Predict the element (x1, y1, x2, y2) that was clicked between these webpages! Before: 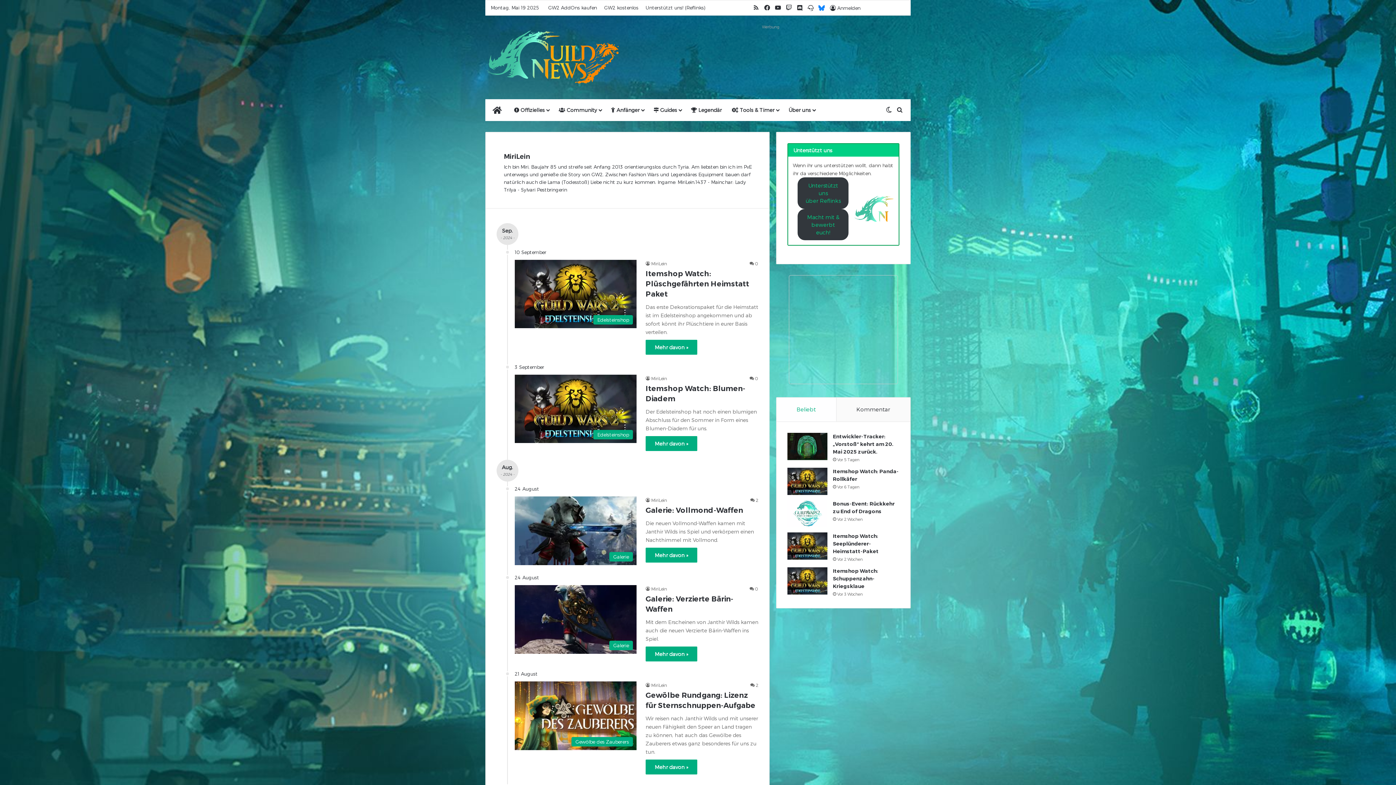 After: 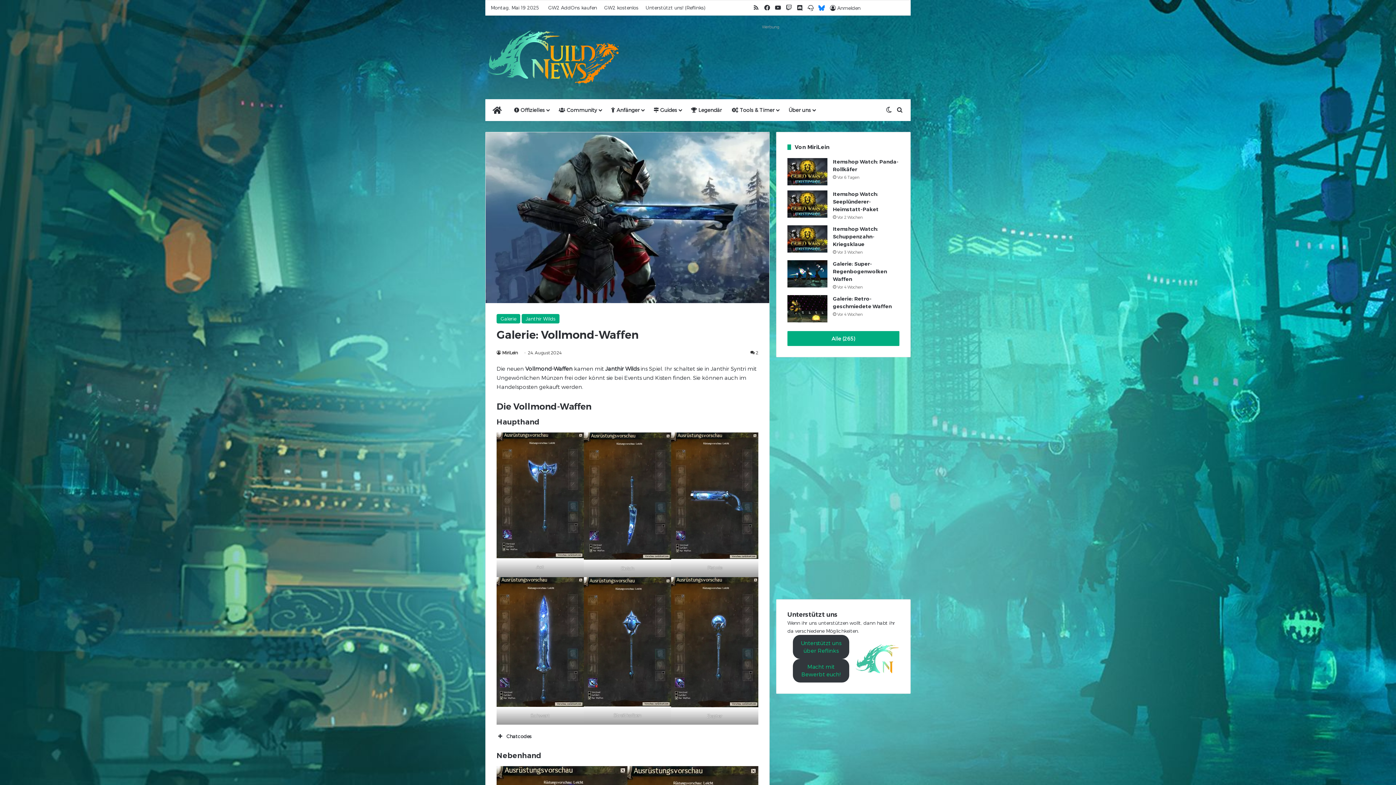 Action: label: Mehr davon » bbox: (645, 548, 697, 562)